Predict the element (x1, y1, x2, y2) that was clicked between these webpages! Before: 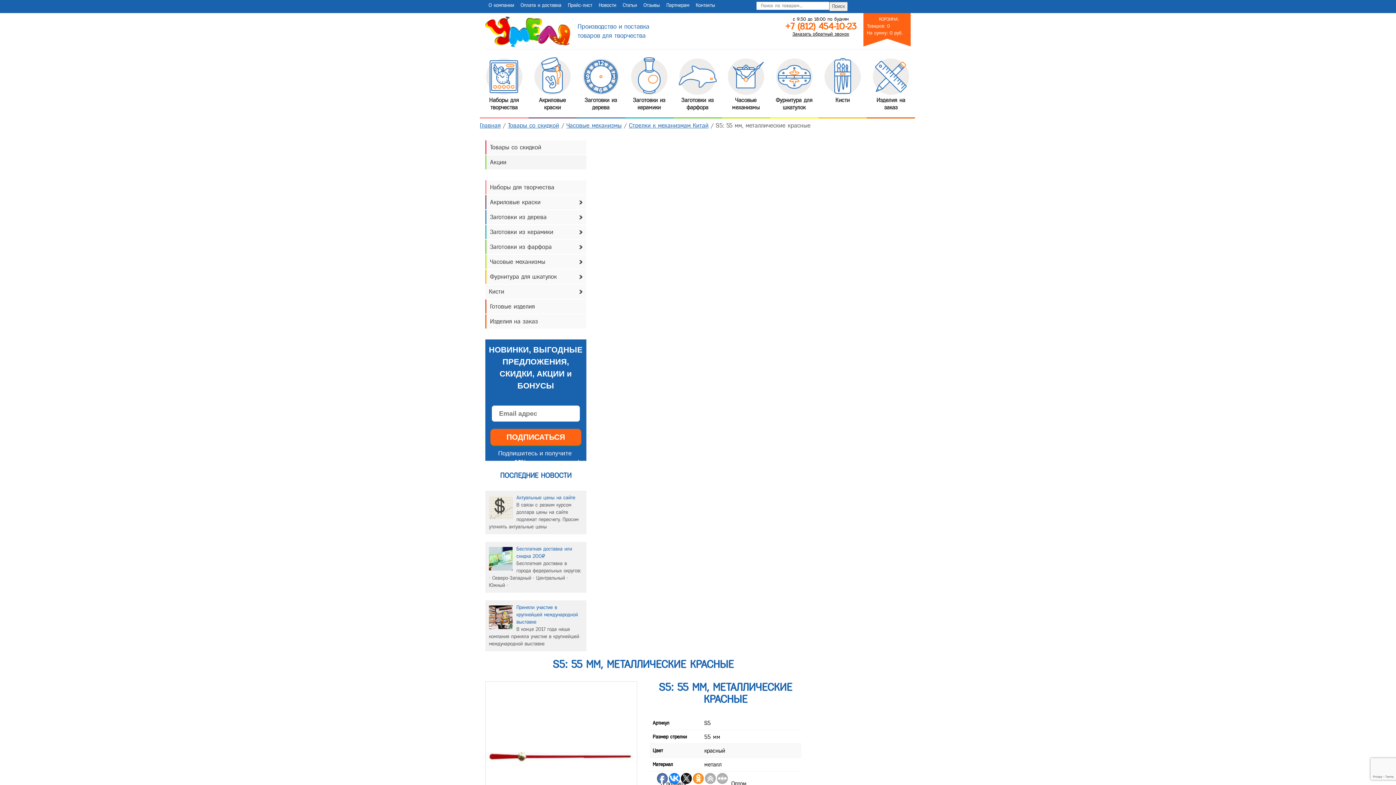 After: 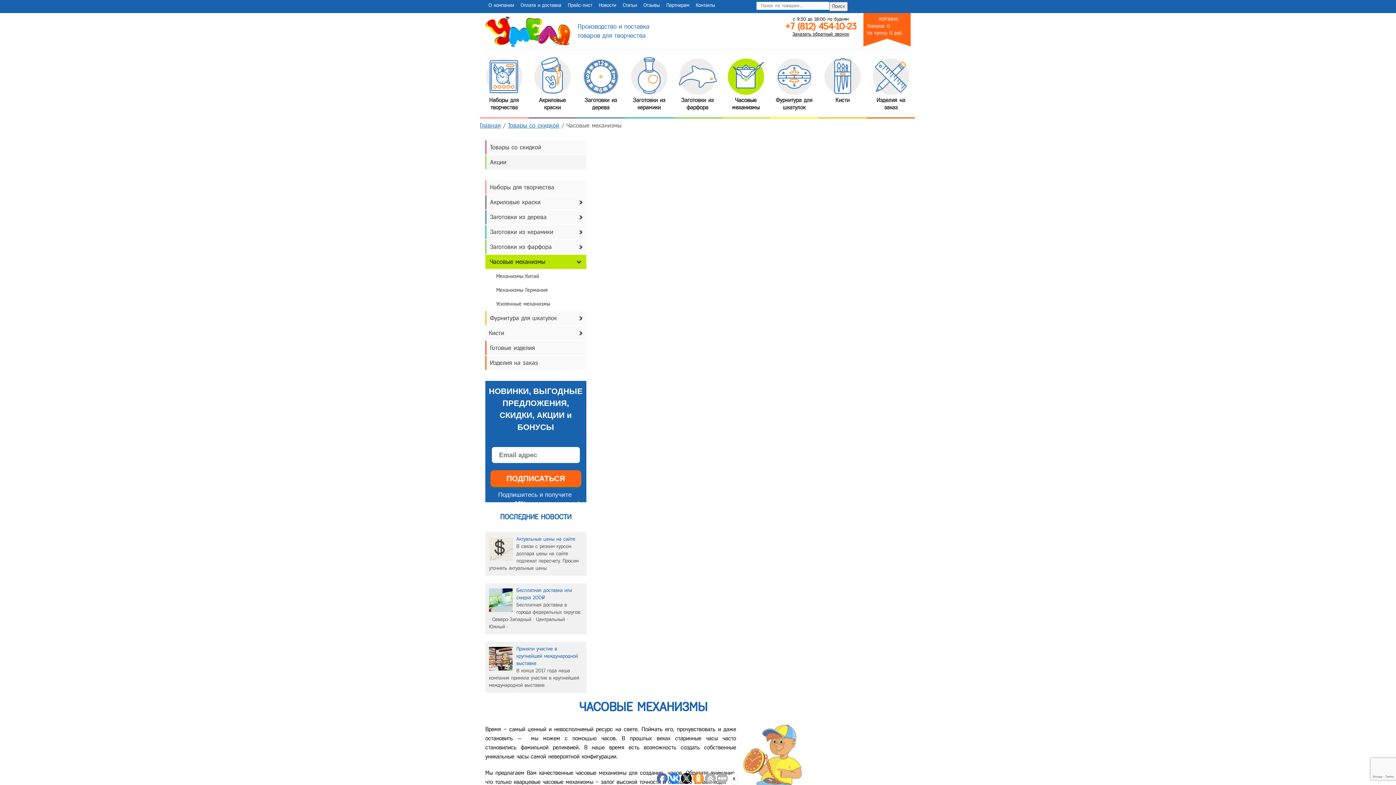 Action: bbox: (721, 56, 770, 113) label: Часовые механизмы